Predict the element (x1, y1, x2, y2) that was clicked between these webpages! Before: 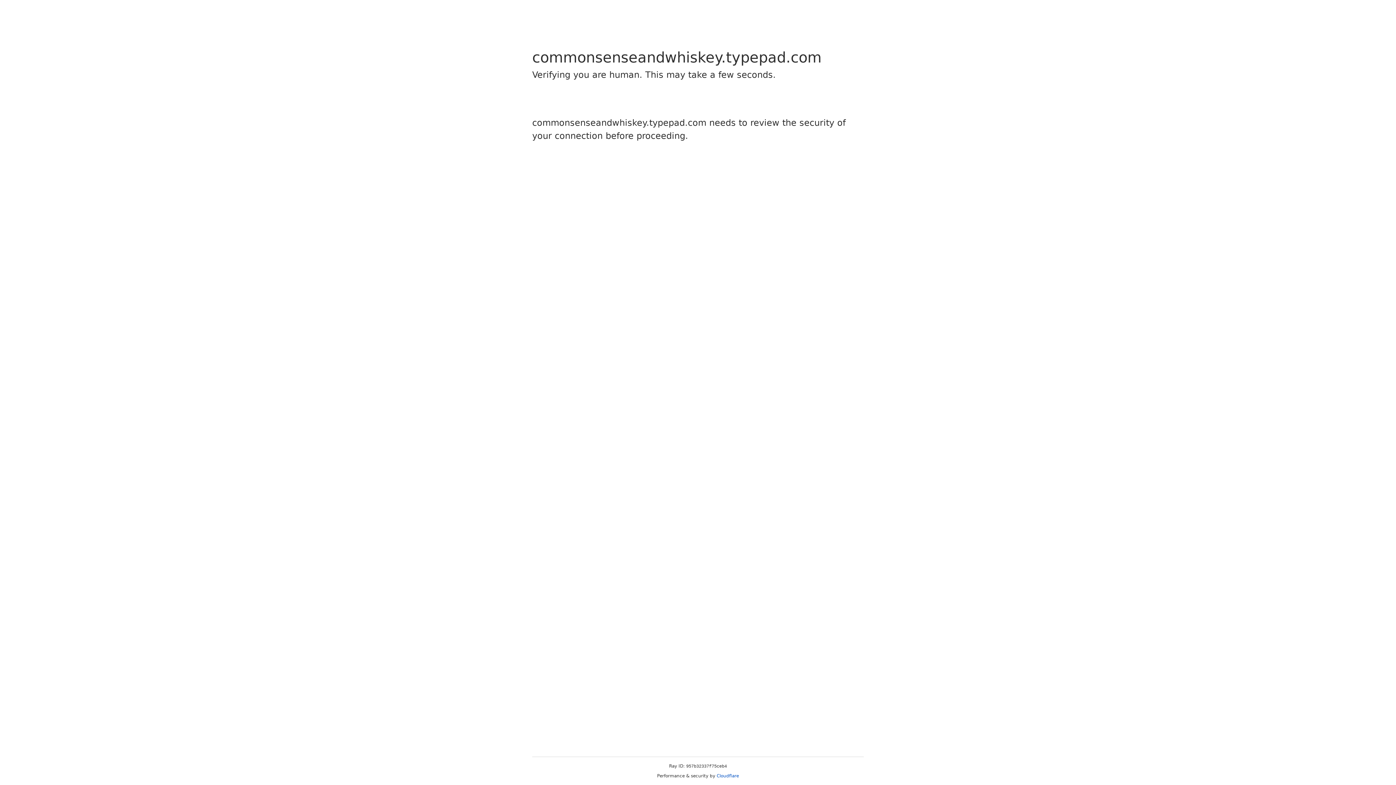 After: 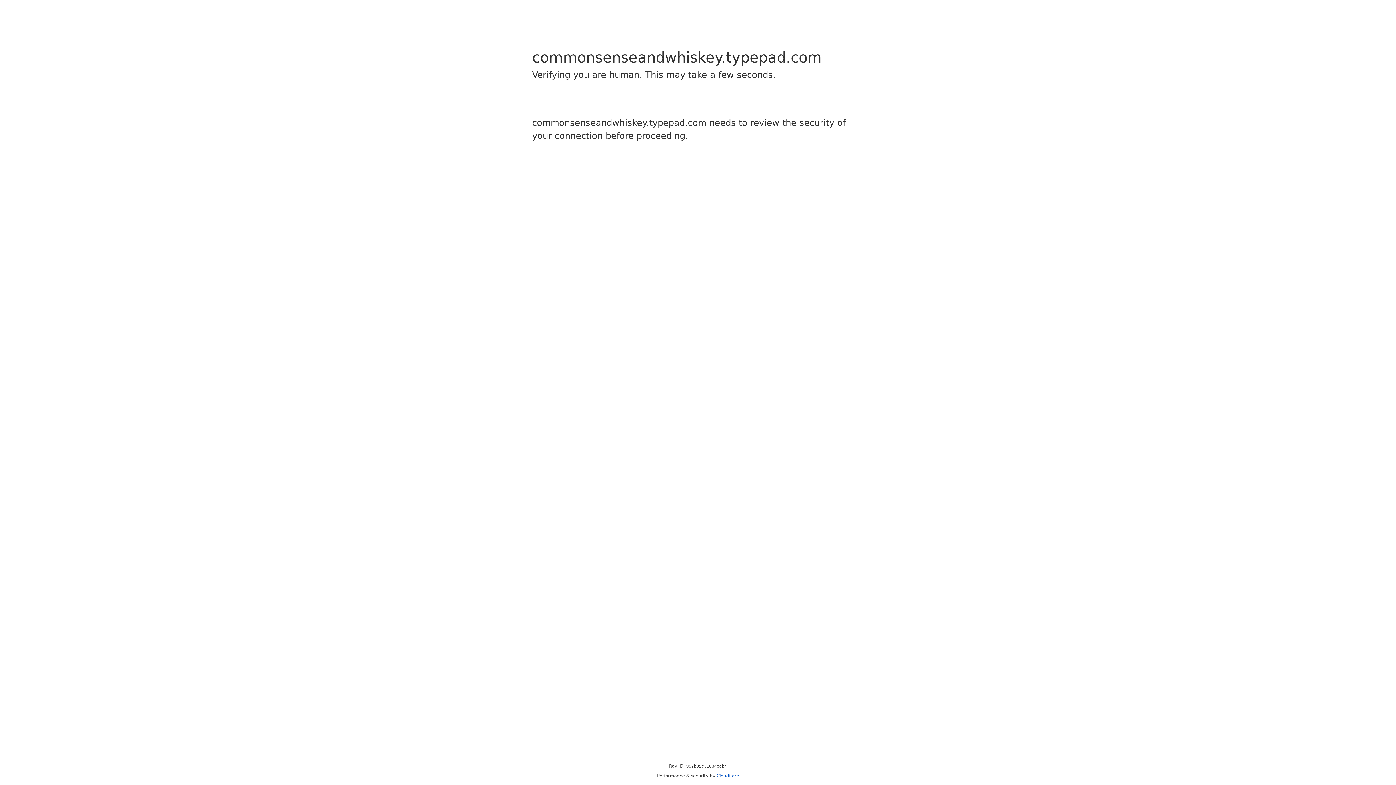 Action: label: Cloudflare bbox: (716, 773, 739, 778)